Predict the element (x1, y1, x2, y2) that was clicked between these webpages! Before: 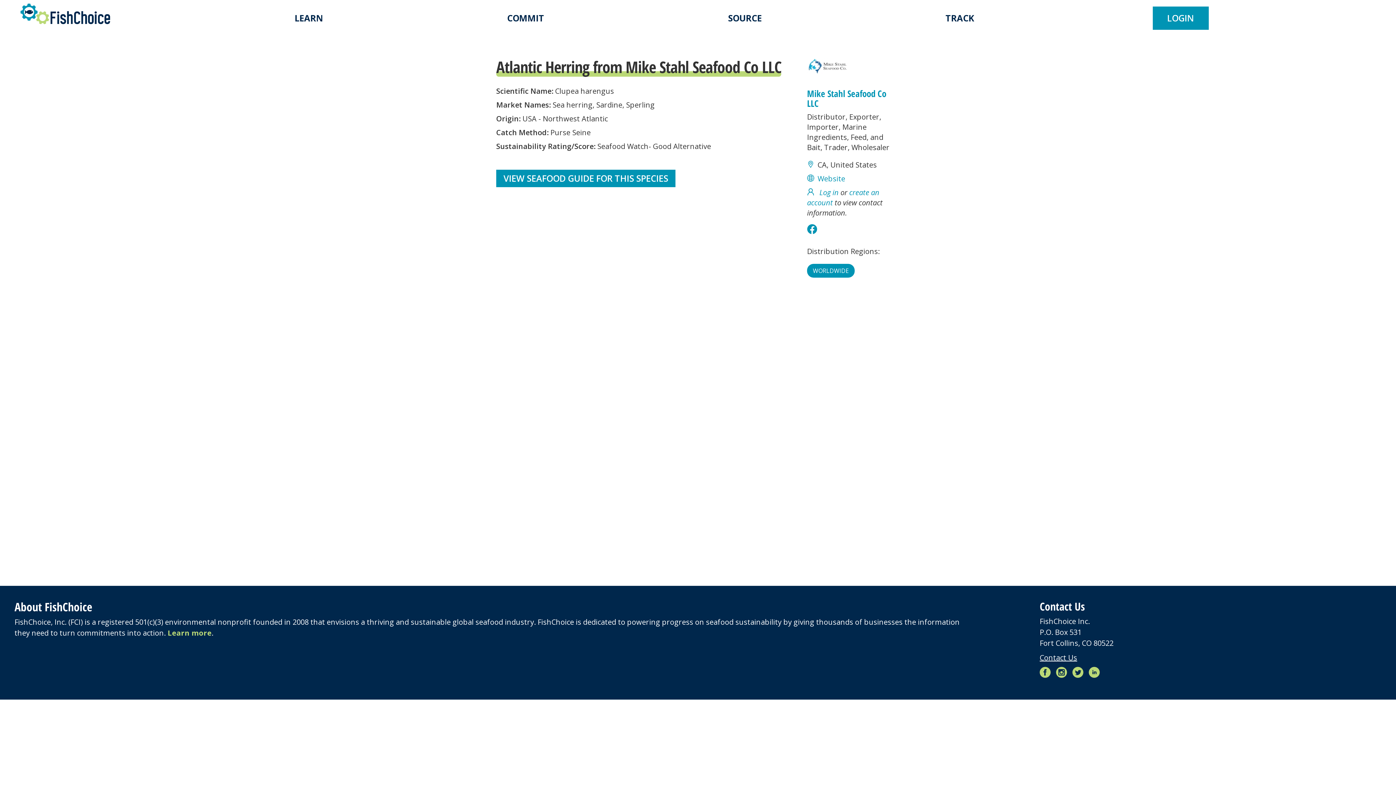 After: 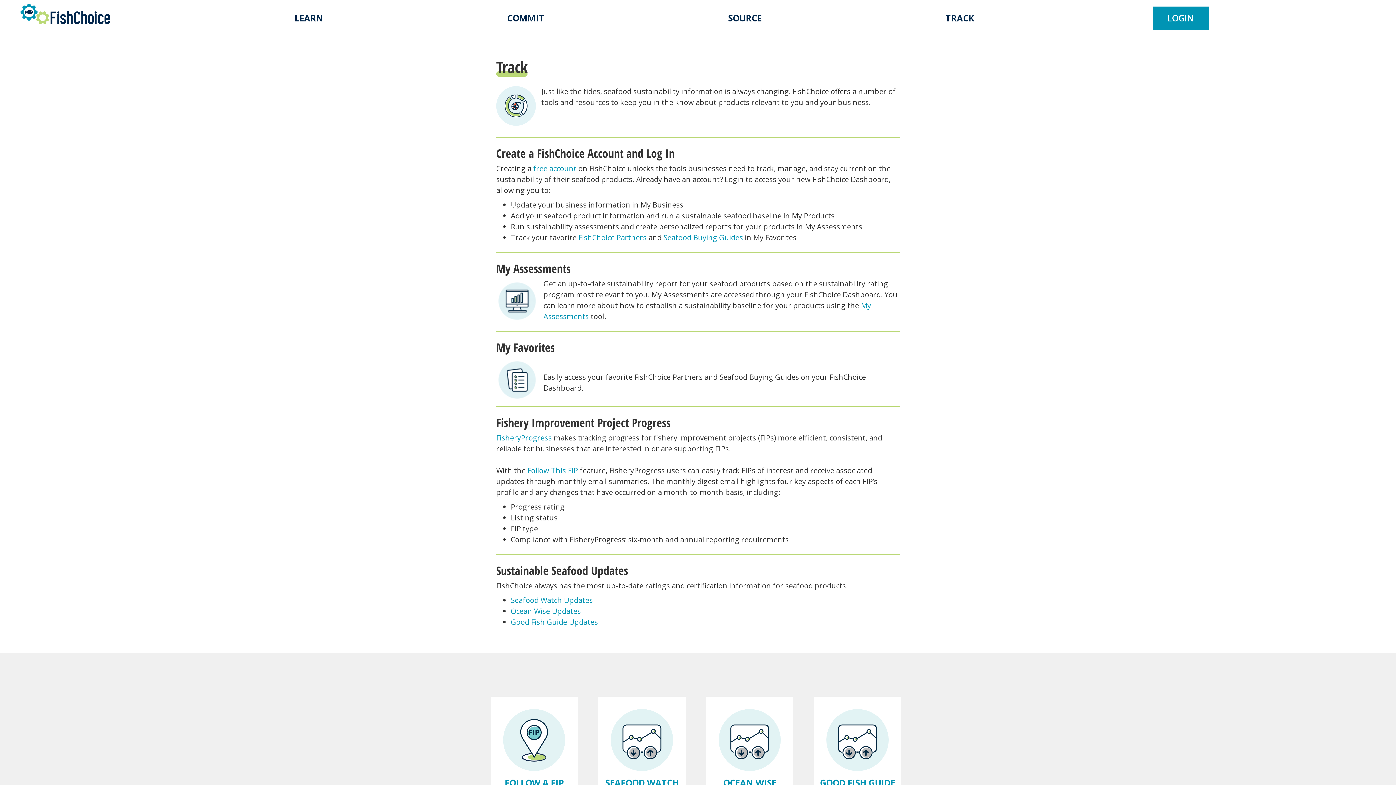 Action: label: TRACK bbox: (940, 8, 980, 28)